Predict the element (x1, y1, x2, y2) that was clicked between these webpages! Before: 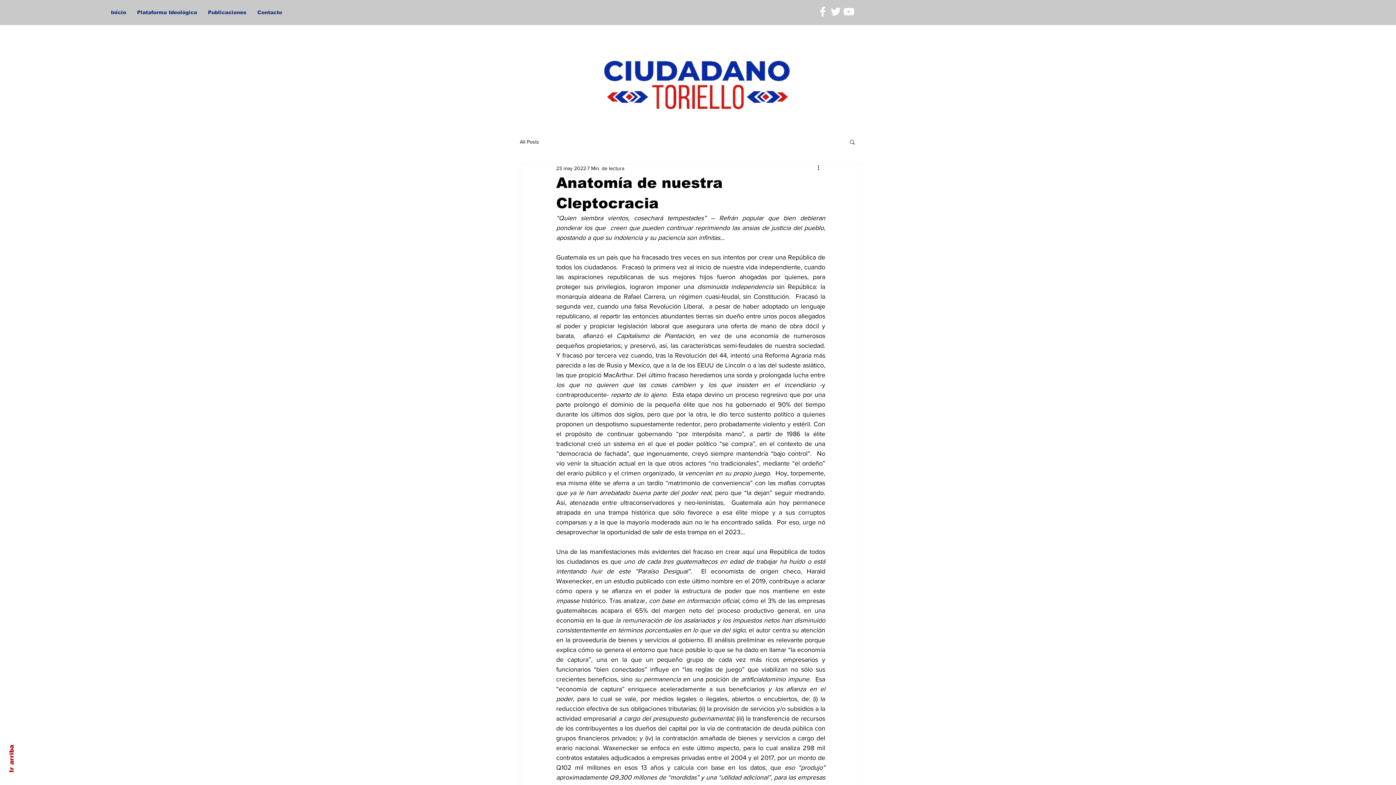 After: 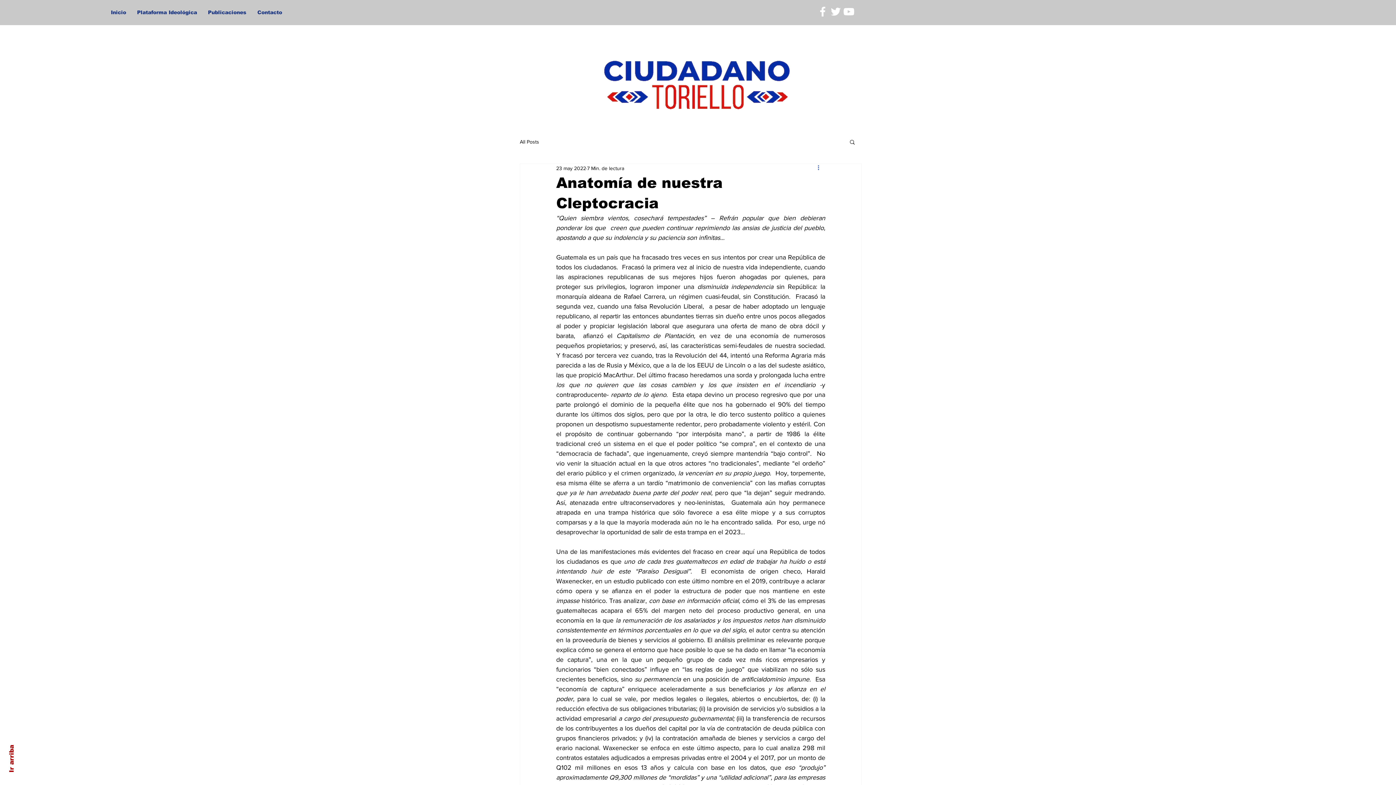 Action: label: Más acciones bbox: (816, 164, 825, 172)